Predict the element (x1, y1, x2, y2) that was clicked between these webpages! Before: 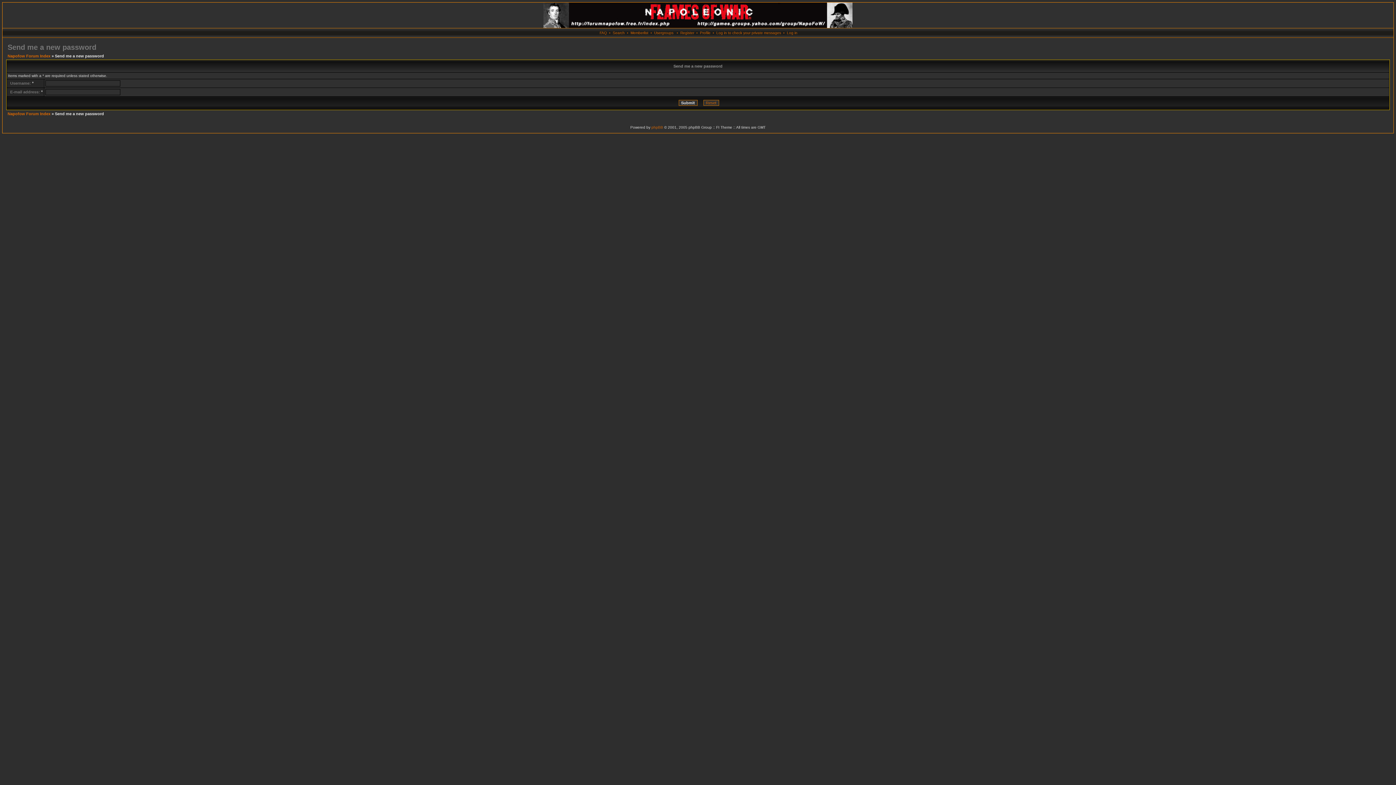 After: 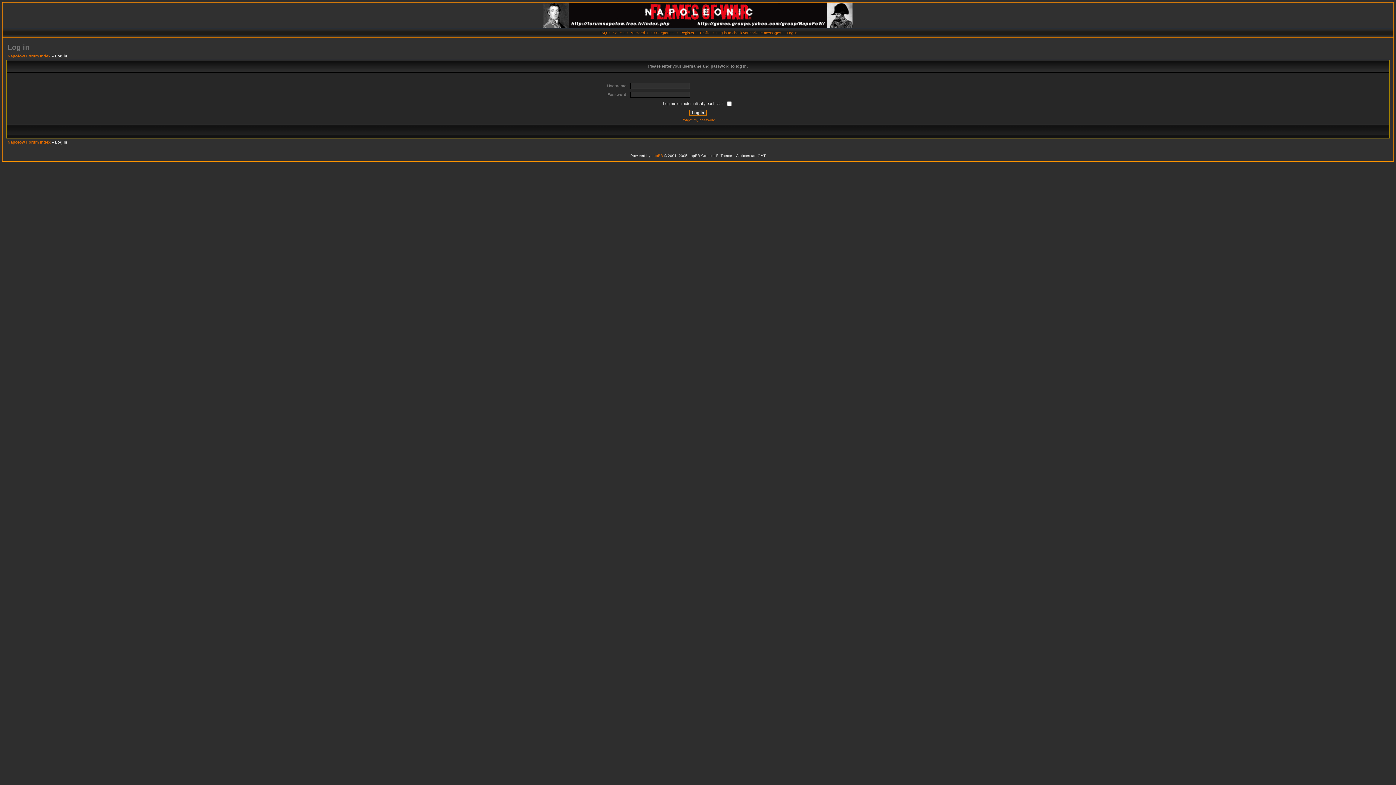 Action: bbox: (700, 30, 710, 34) label: Profile